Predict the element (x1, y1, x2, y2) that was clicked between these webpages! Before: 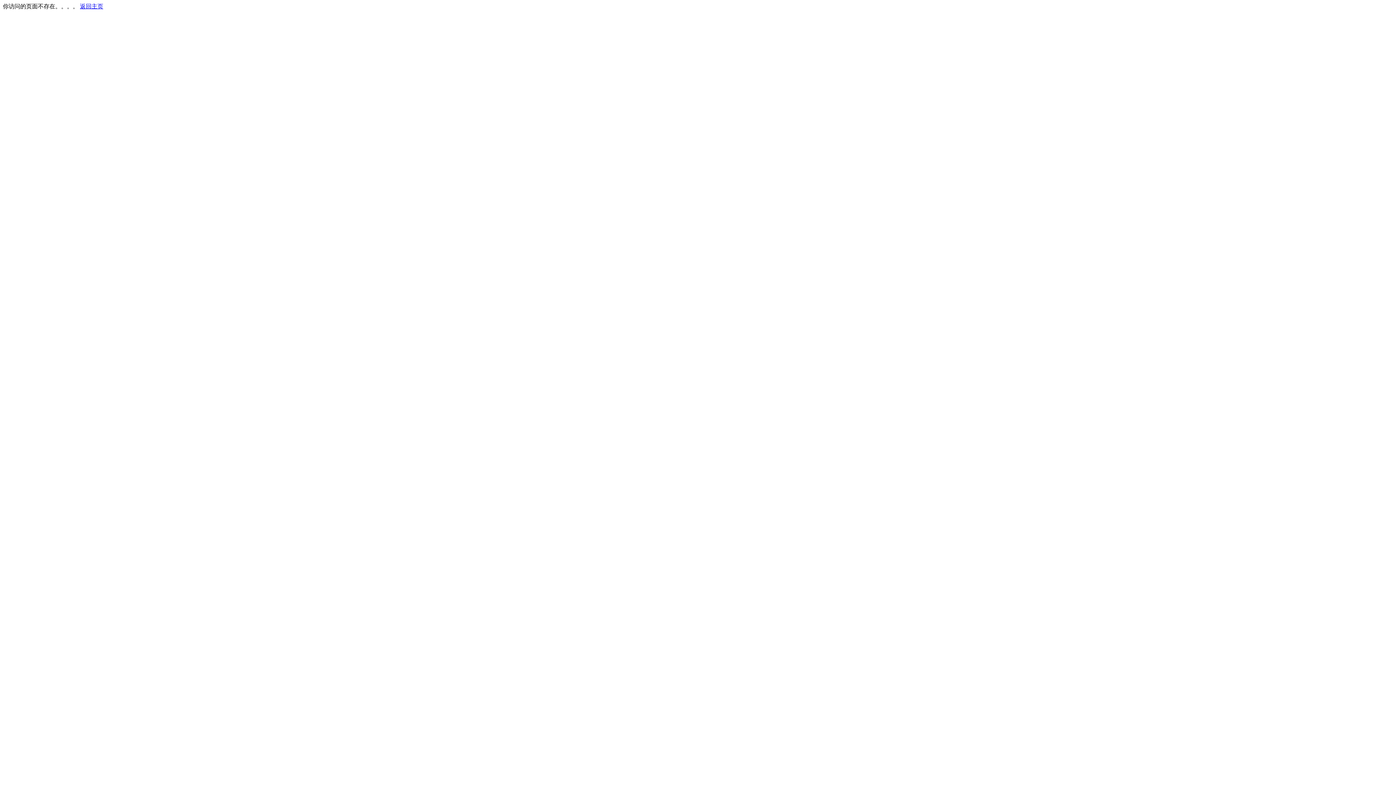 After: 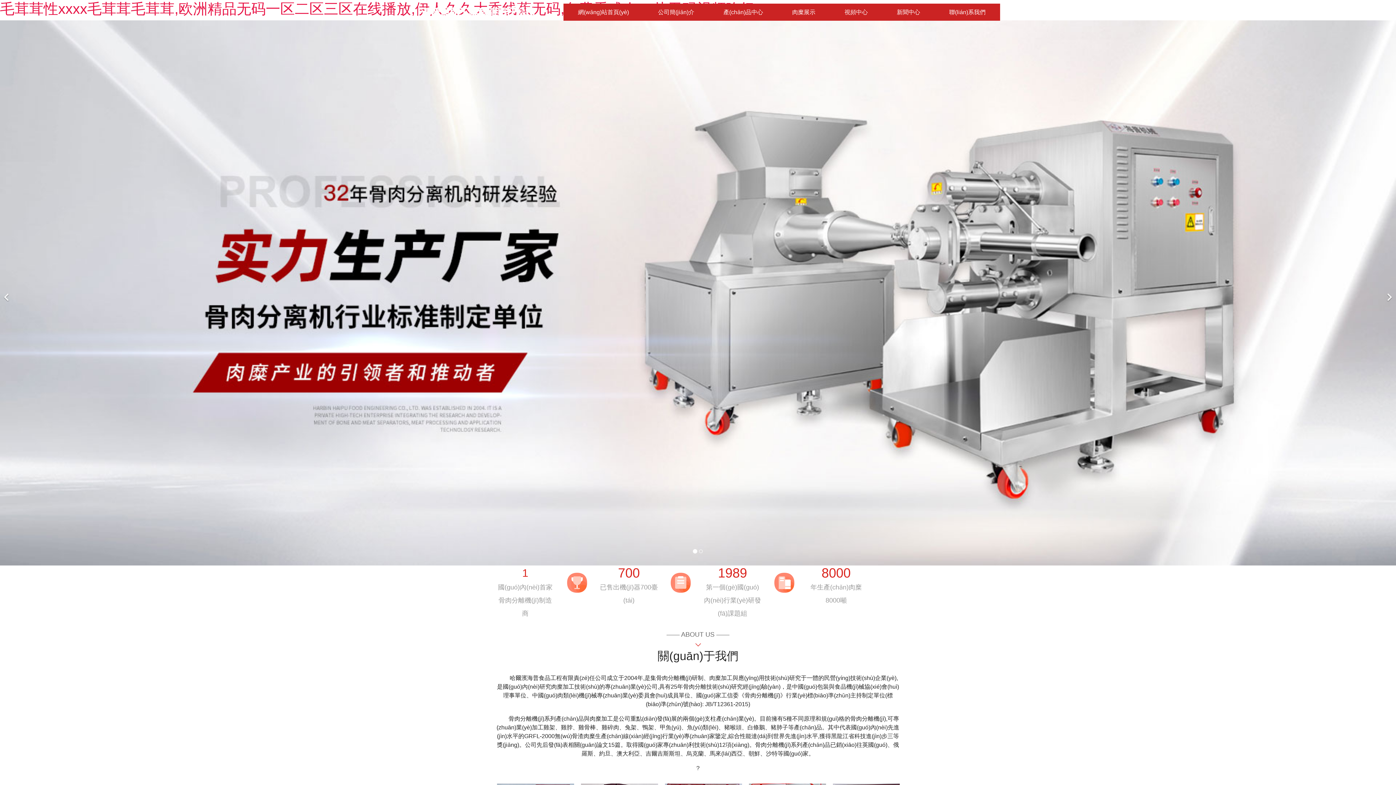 Action: bbox: (80, 3, 103, 9) label: 返回主页